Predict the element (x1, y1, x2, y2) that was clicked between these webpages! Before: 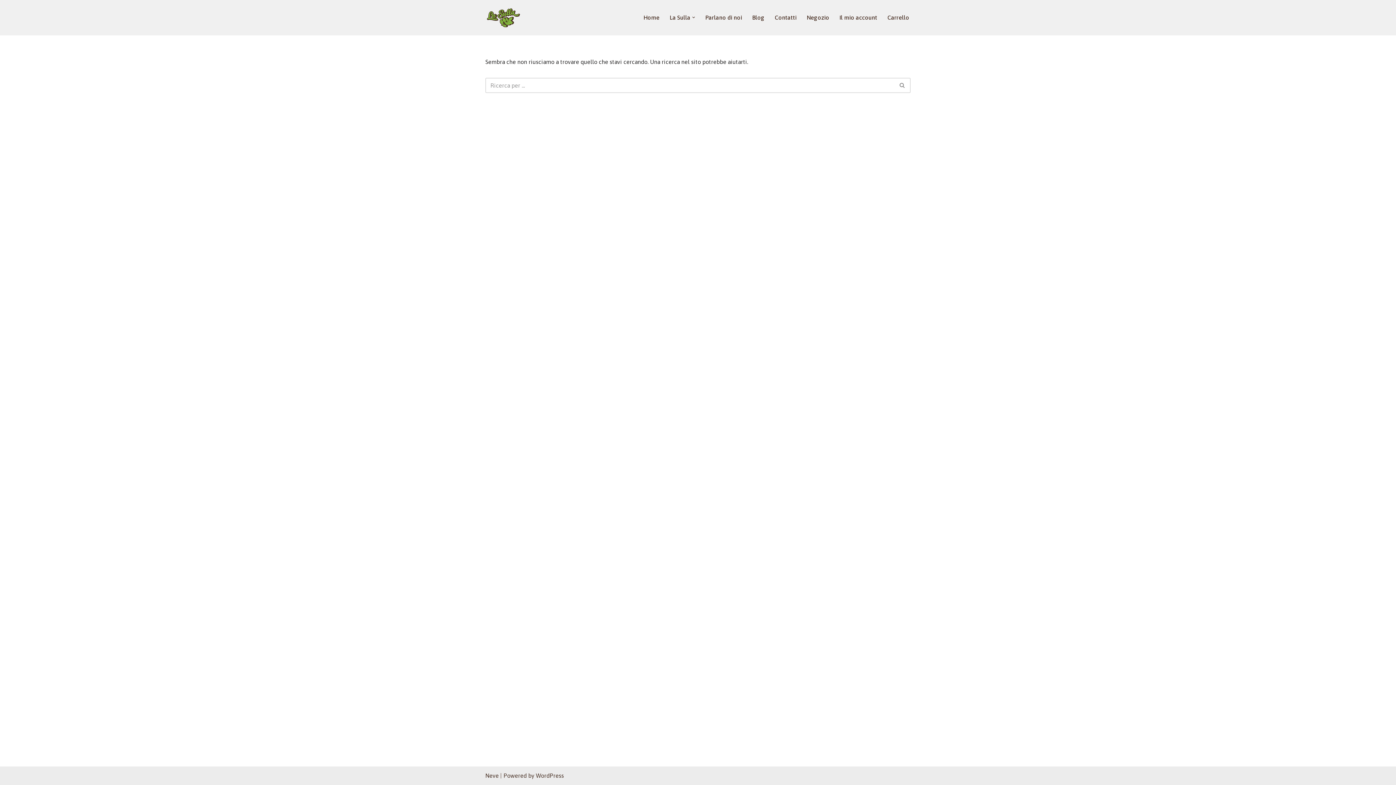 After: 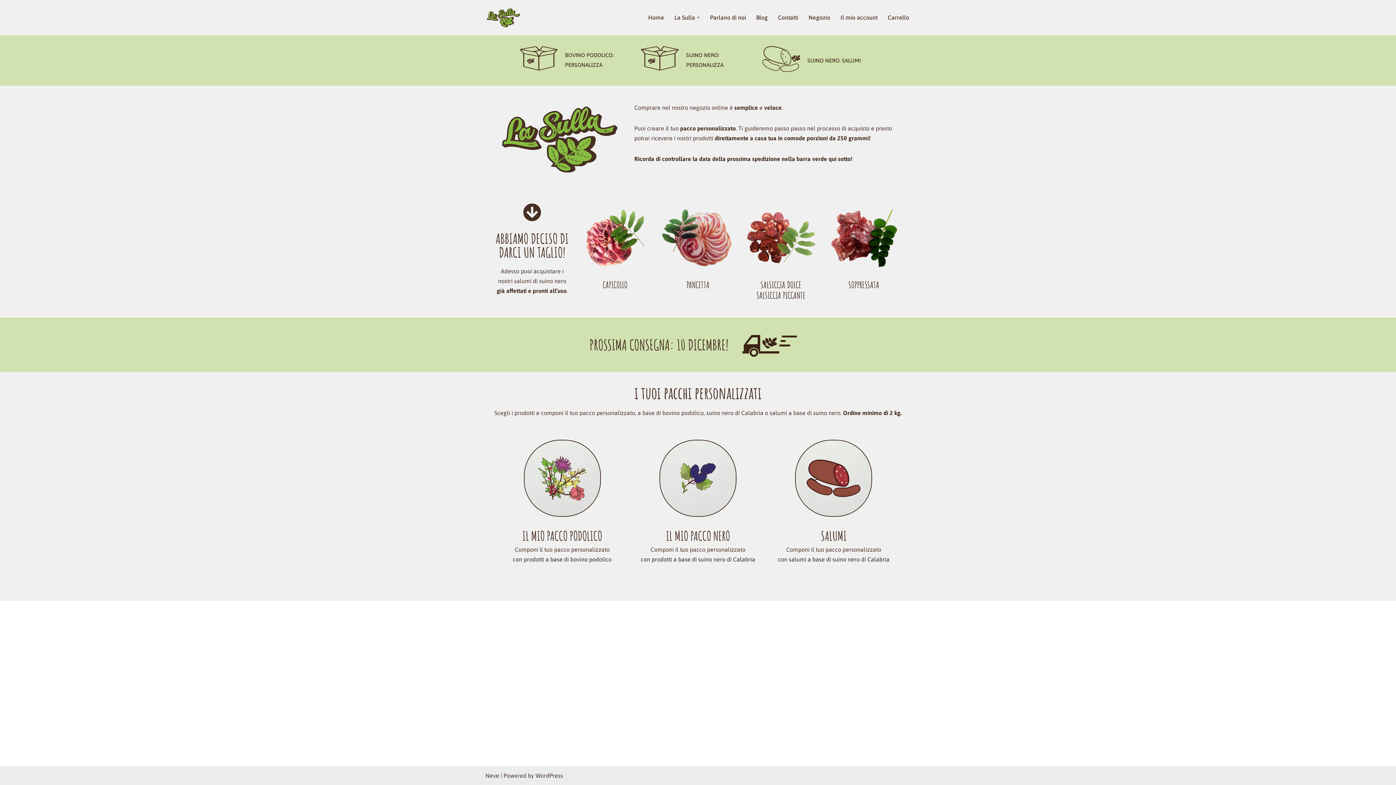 Action: bbox: (806, 12, 829, 22) label: Negozio